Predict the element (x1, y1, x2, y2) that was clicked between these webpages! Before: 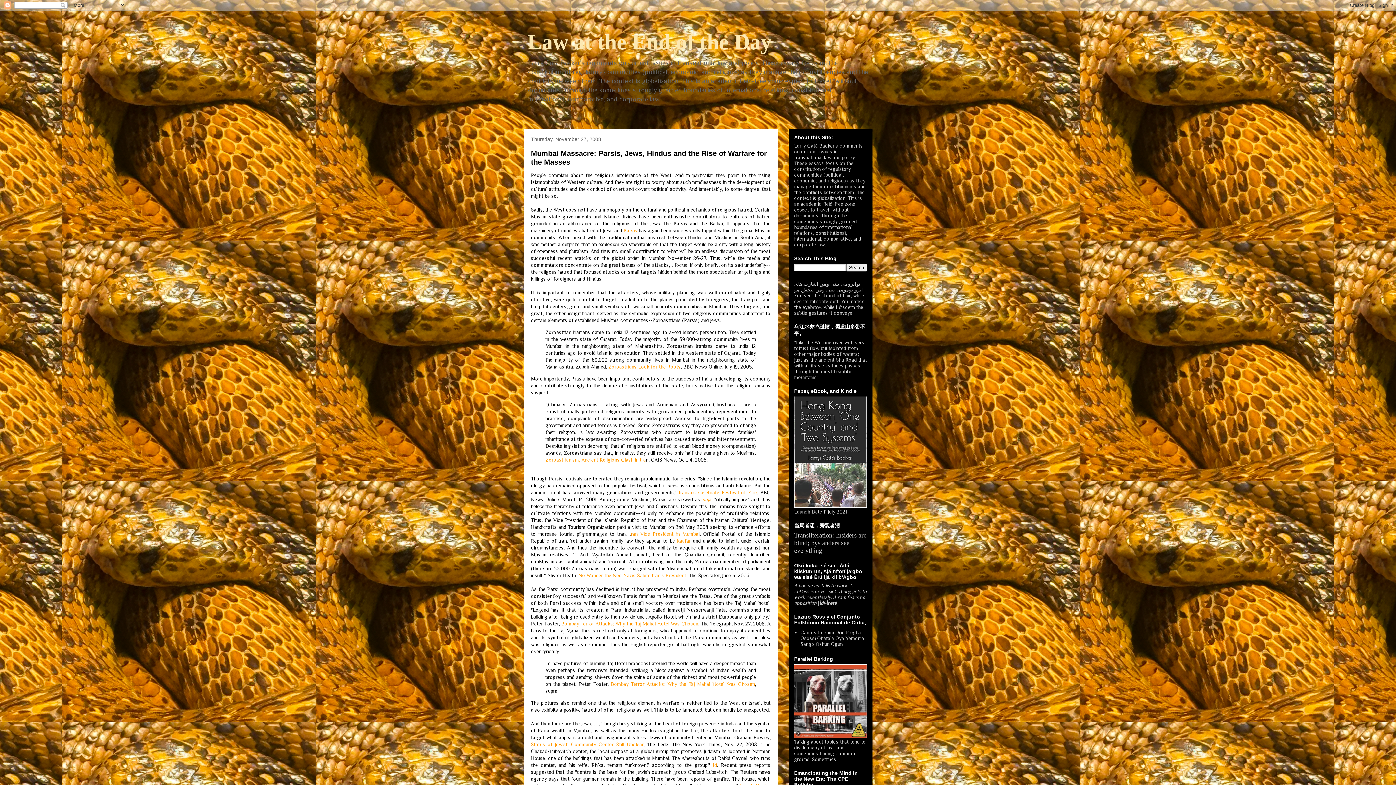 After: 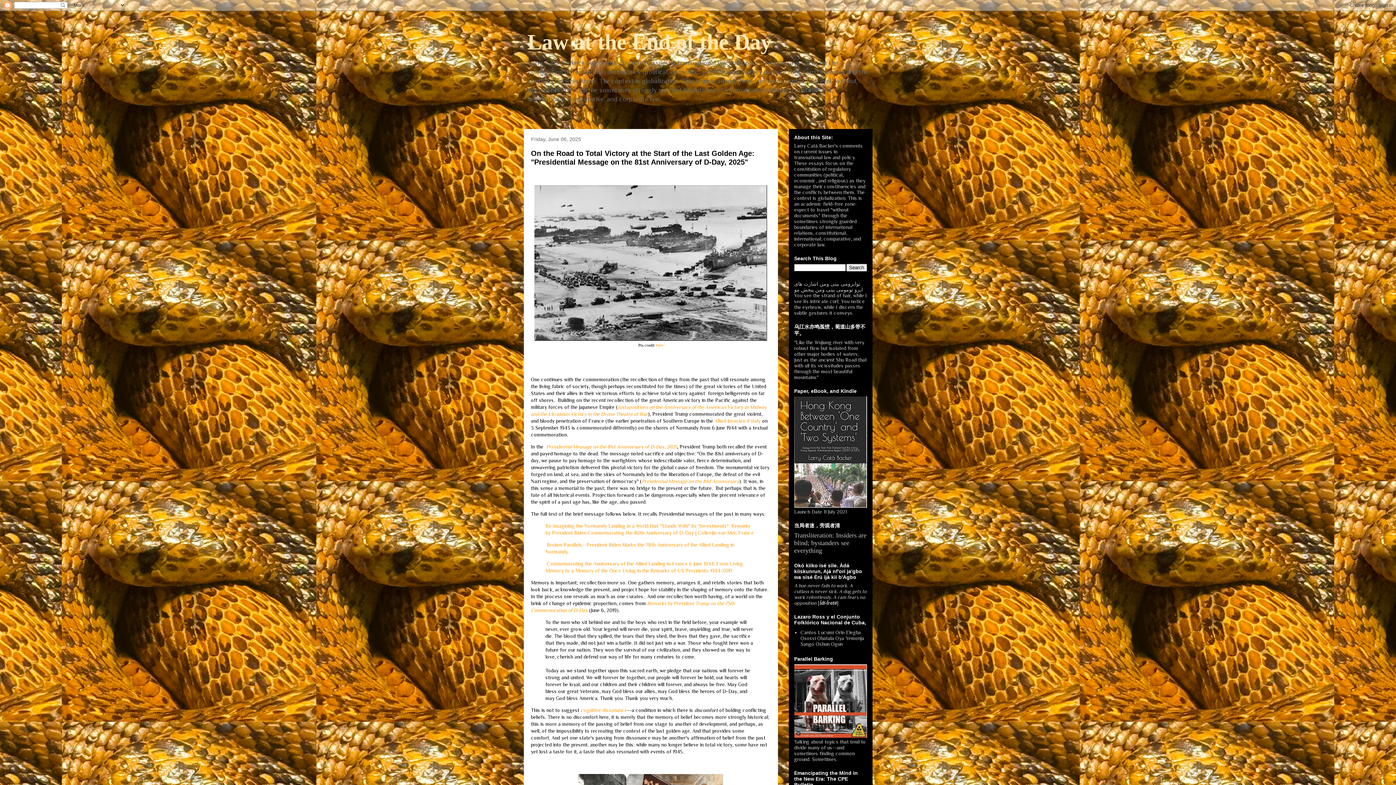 Action: bbox: (527, 30, 771, 54) label: Law at the End of the Day